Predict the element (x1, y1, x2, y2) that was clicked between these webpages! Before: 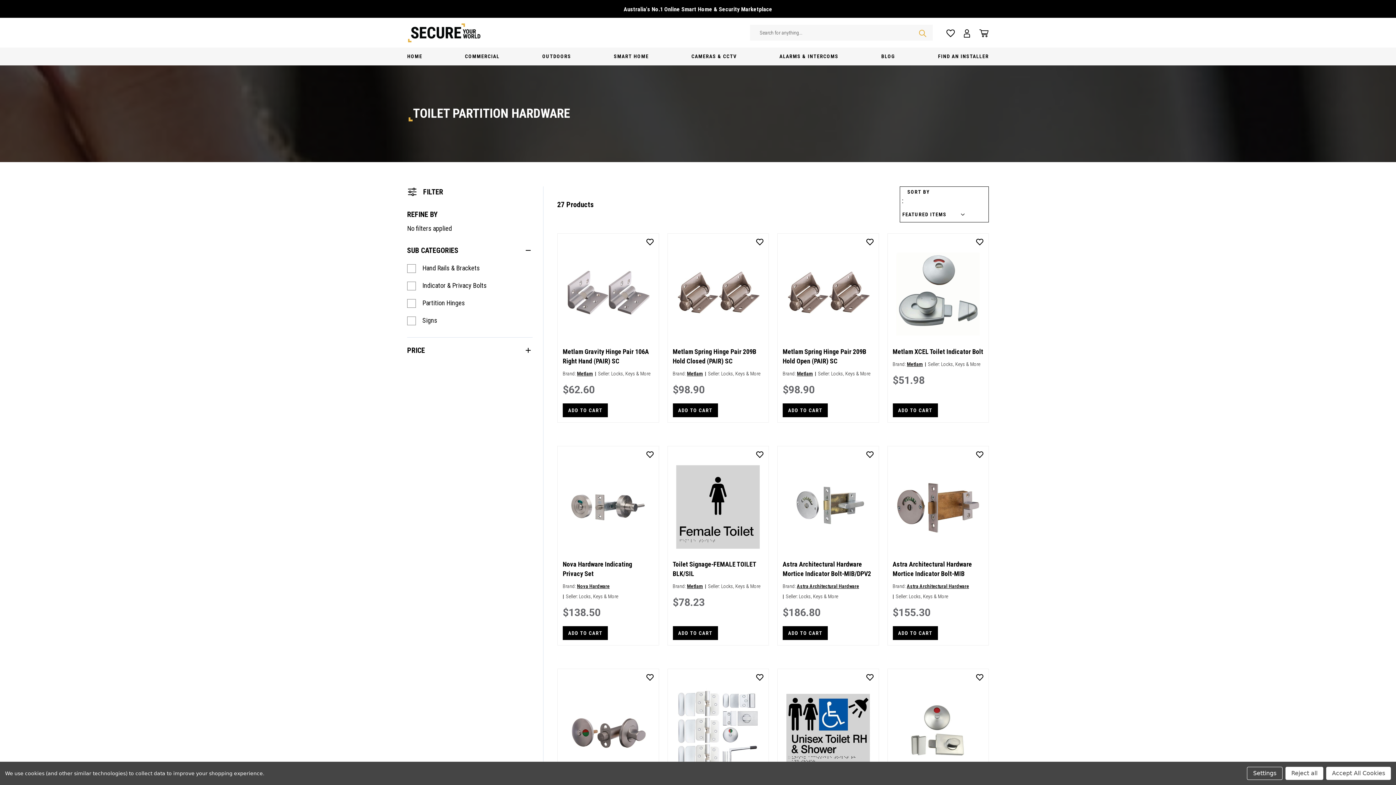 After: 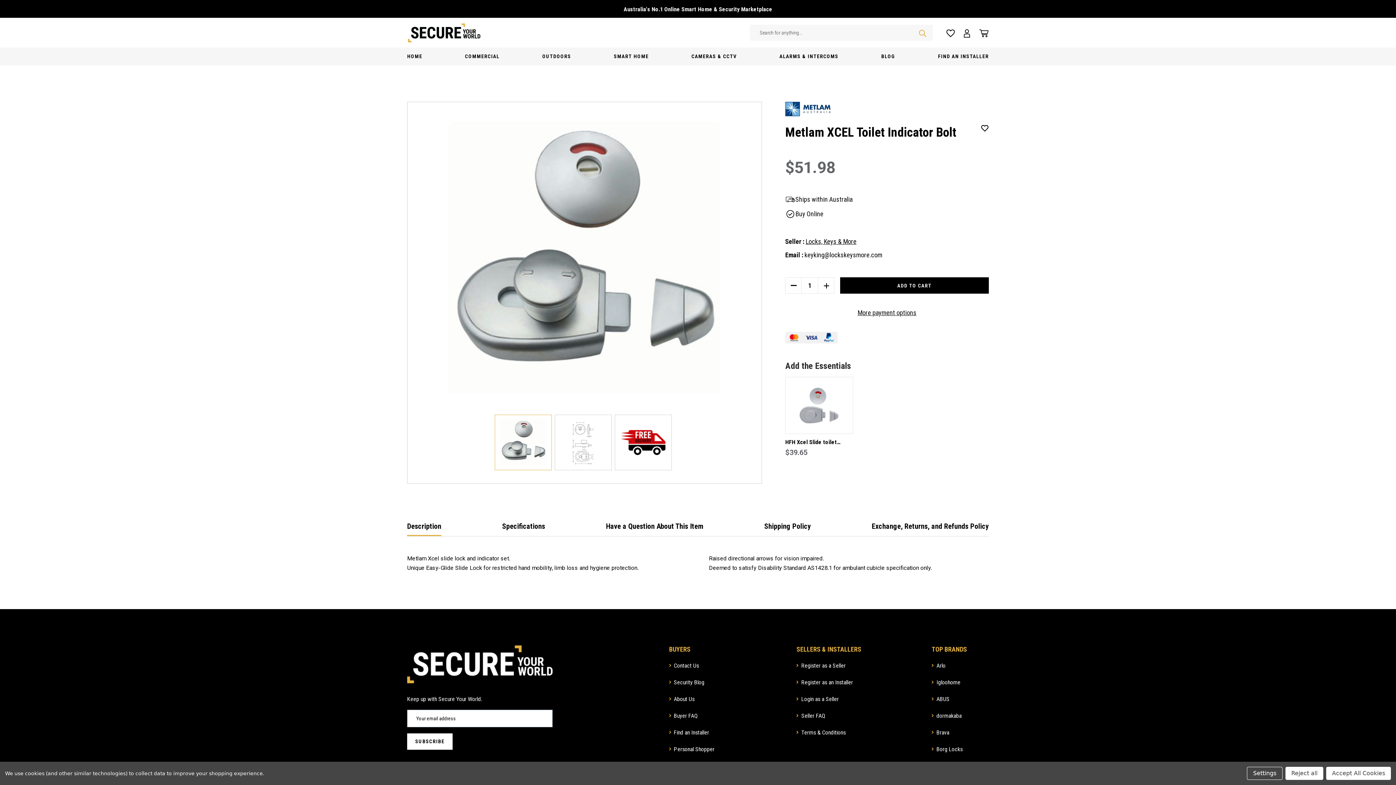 Action: label: Metlam XCEL Toilet Indicator Bolt, $51.98

 bbox: (892, 252, 983, 336)